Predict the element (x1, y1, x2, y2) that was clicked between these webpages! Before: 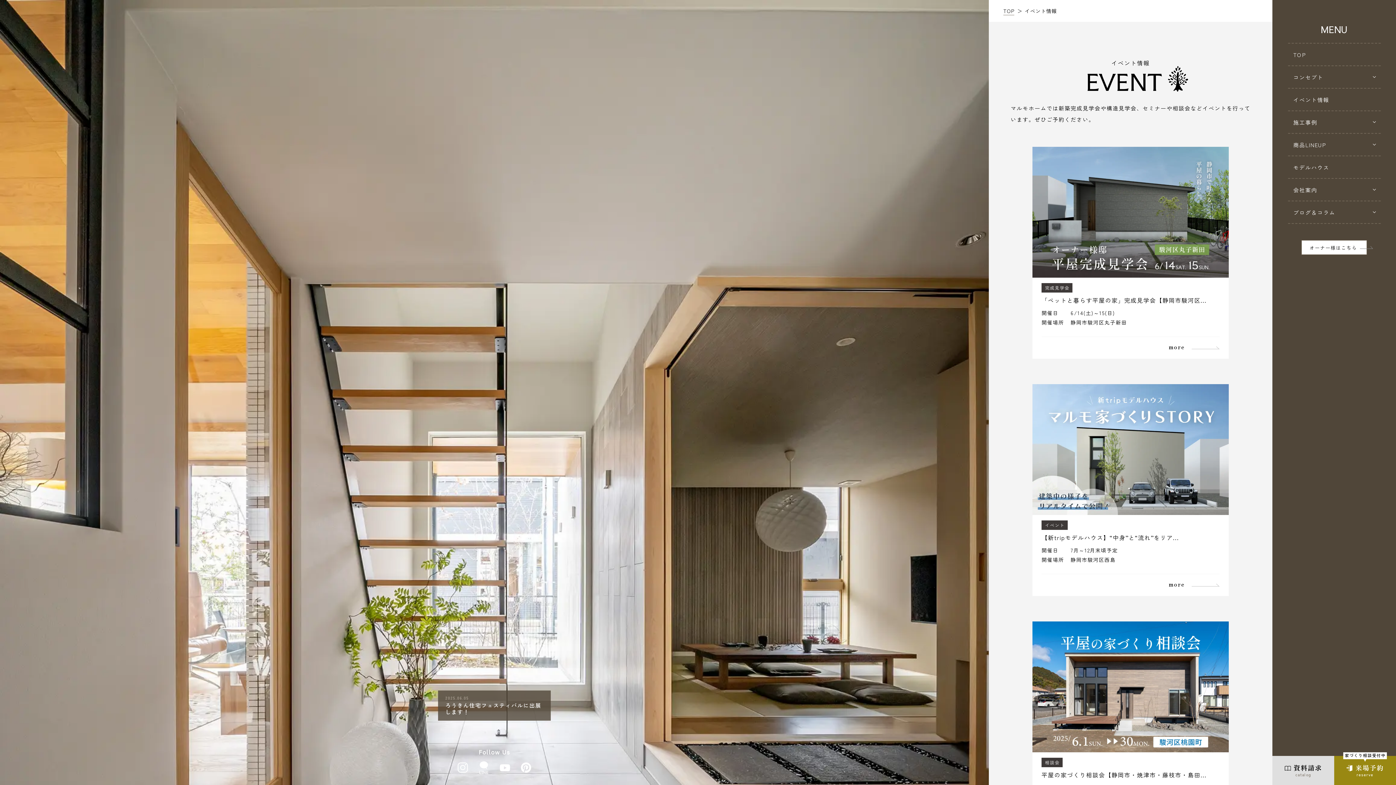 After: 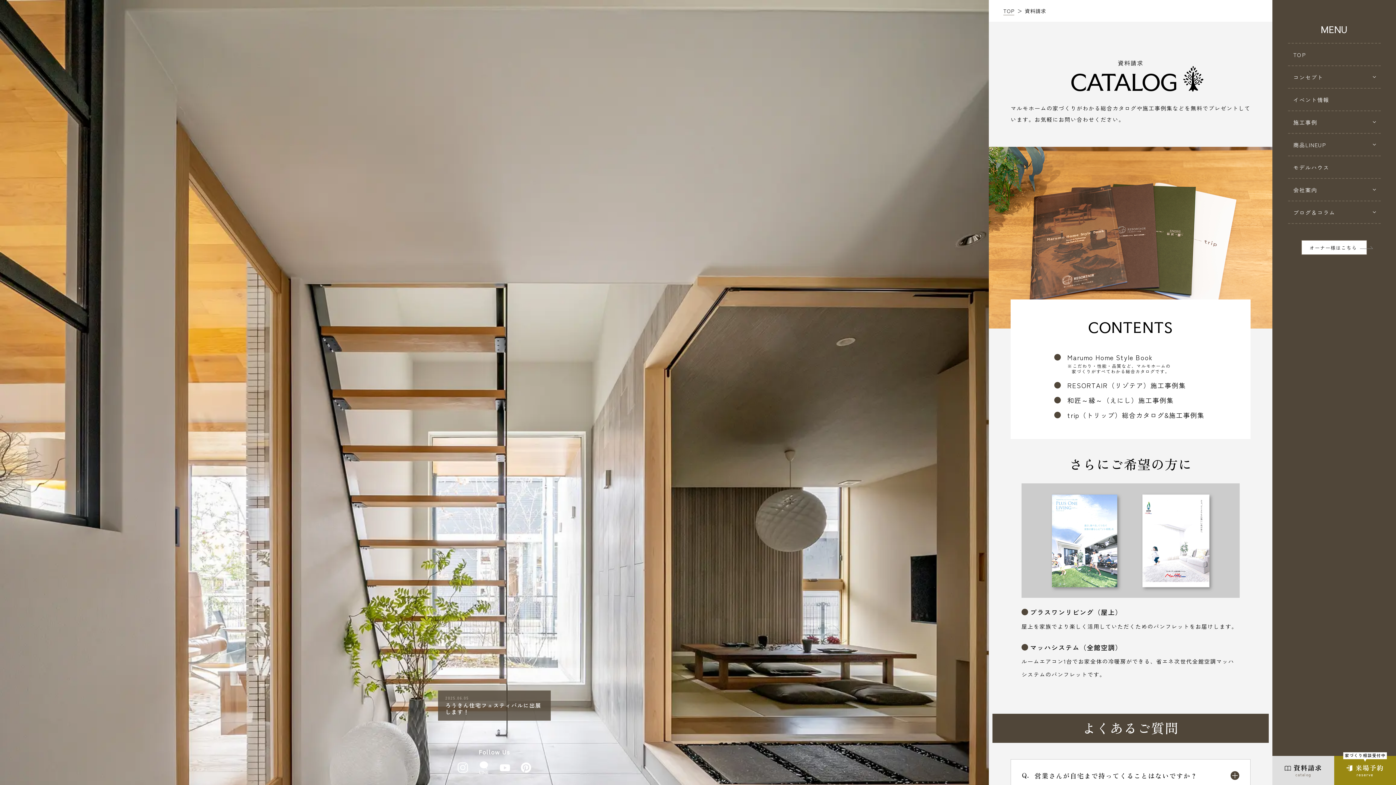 Action: label: 資料請求

catalog bbox: (1273, 756, 1333, 785)